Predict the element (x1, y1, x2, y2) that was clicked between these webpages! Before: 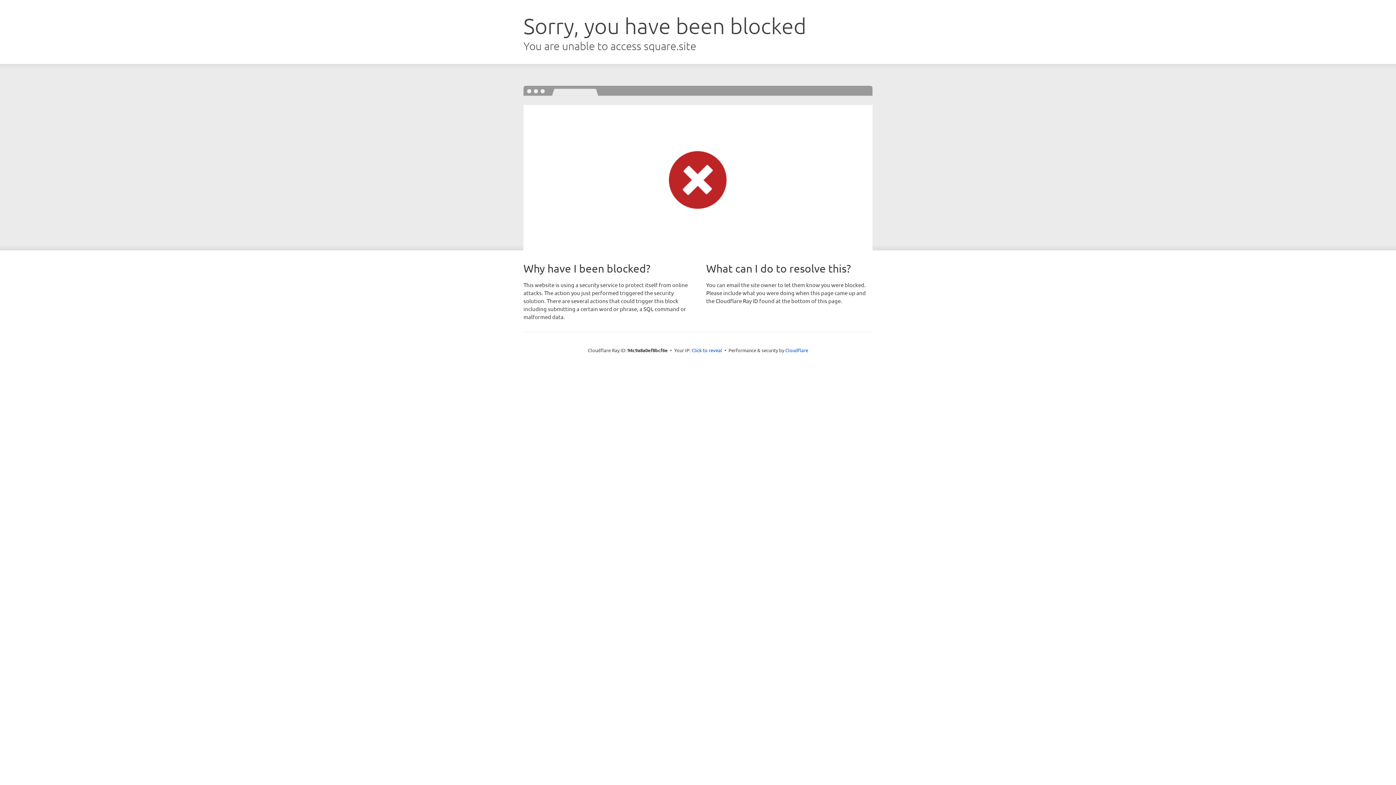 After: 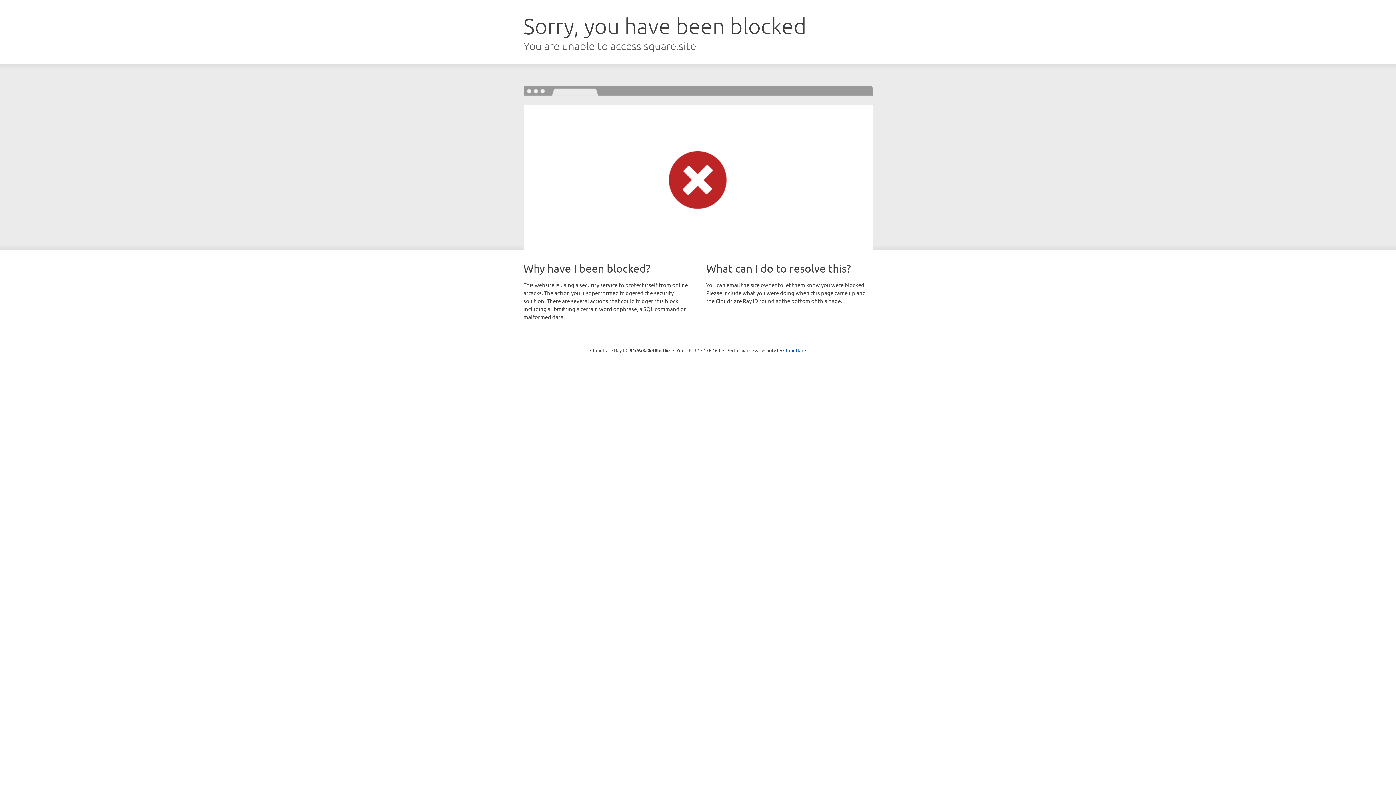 Action: label: Click to reveal bbox: (691, 346, 722, 353)